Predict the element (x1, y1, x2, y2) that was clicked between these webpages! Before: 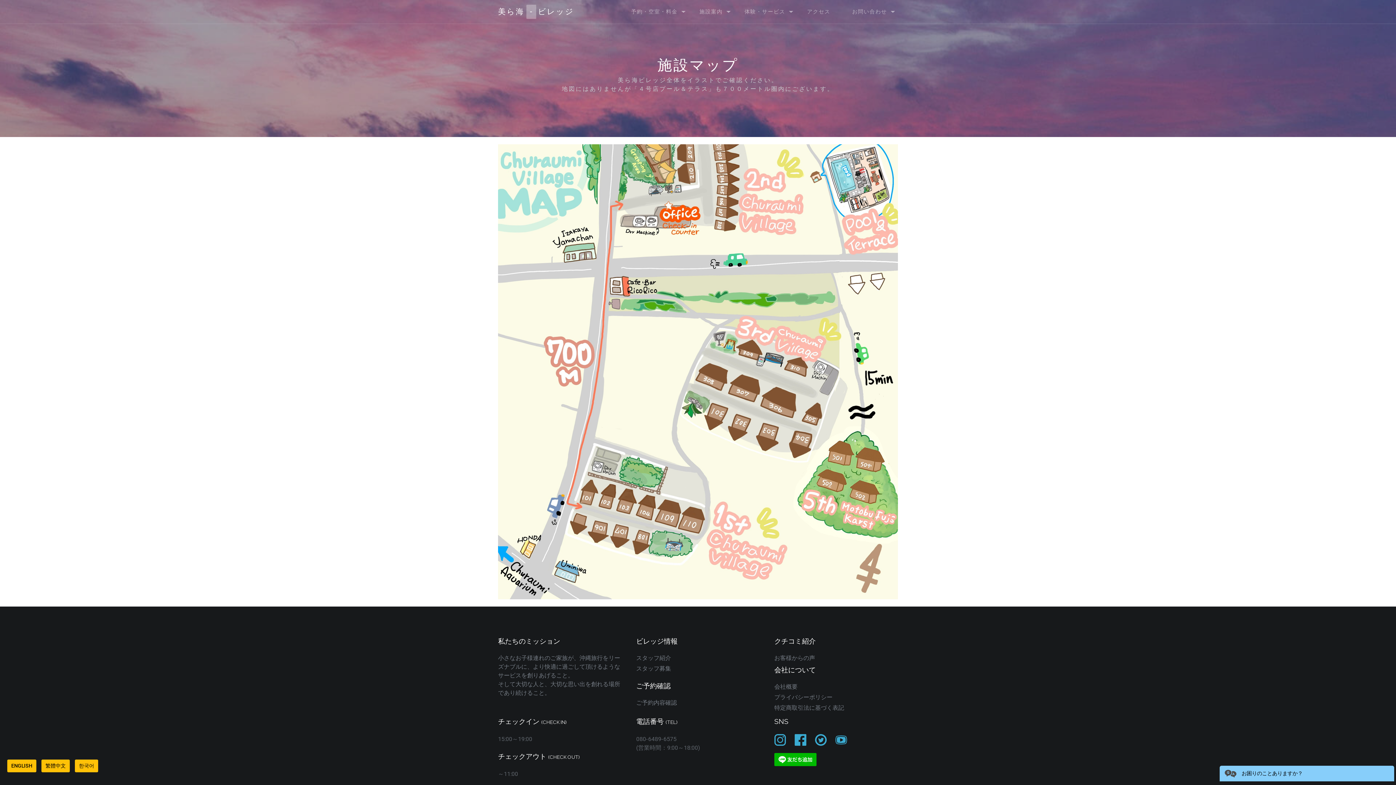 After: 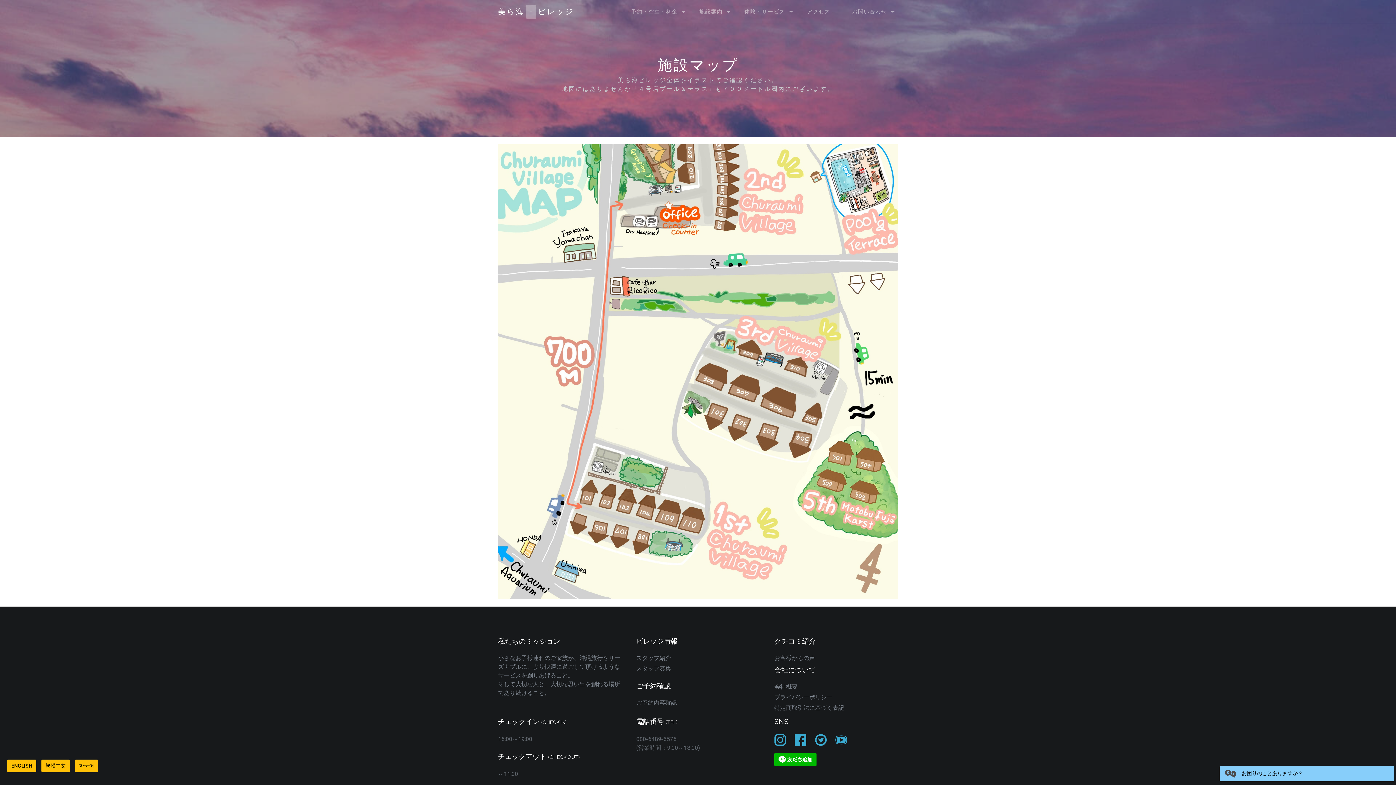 Action: bbox: (828, 736, 847, 743)